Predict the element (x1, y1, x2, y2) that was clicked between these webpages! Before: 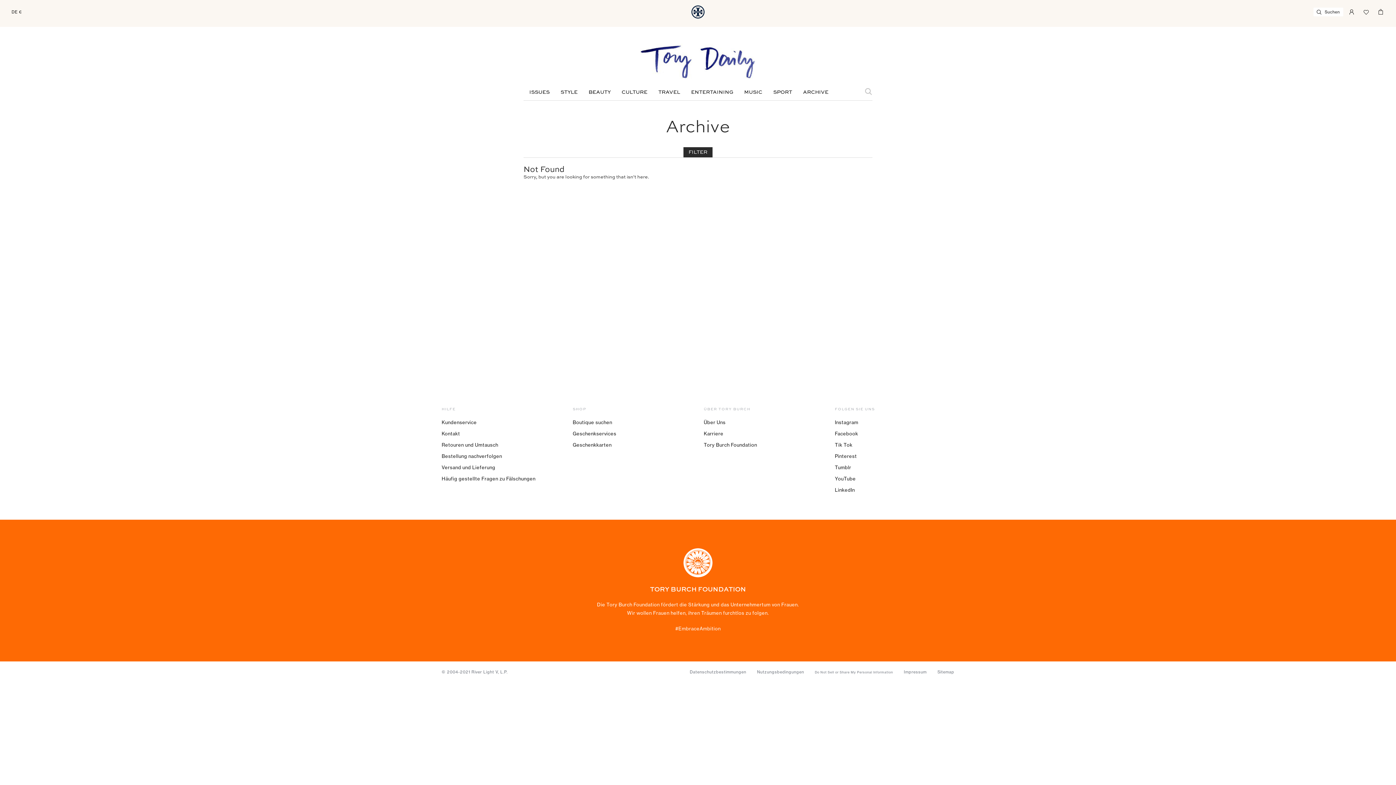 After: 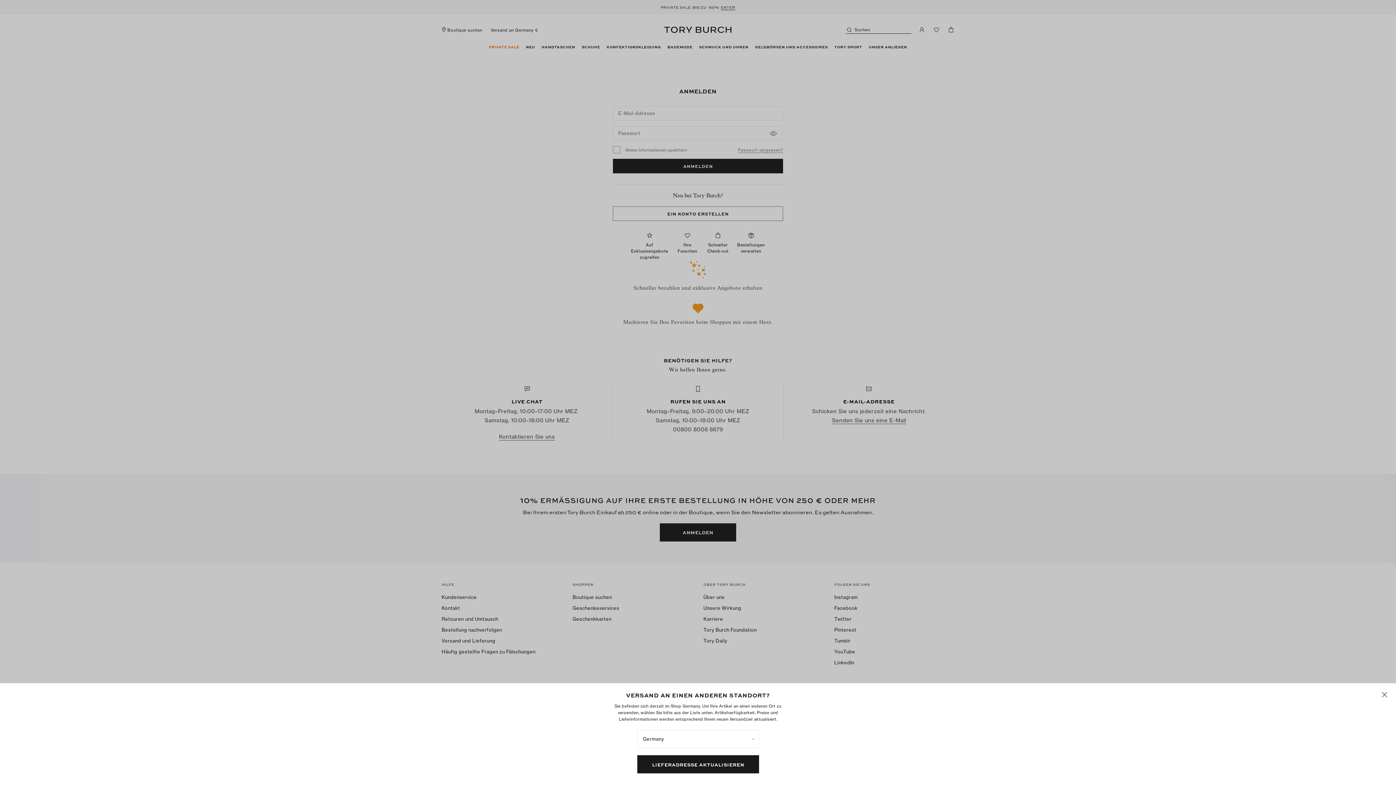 Action: bbox: (1348, 7, 1355, 14)